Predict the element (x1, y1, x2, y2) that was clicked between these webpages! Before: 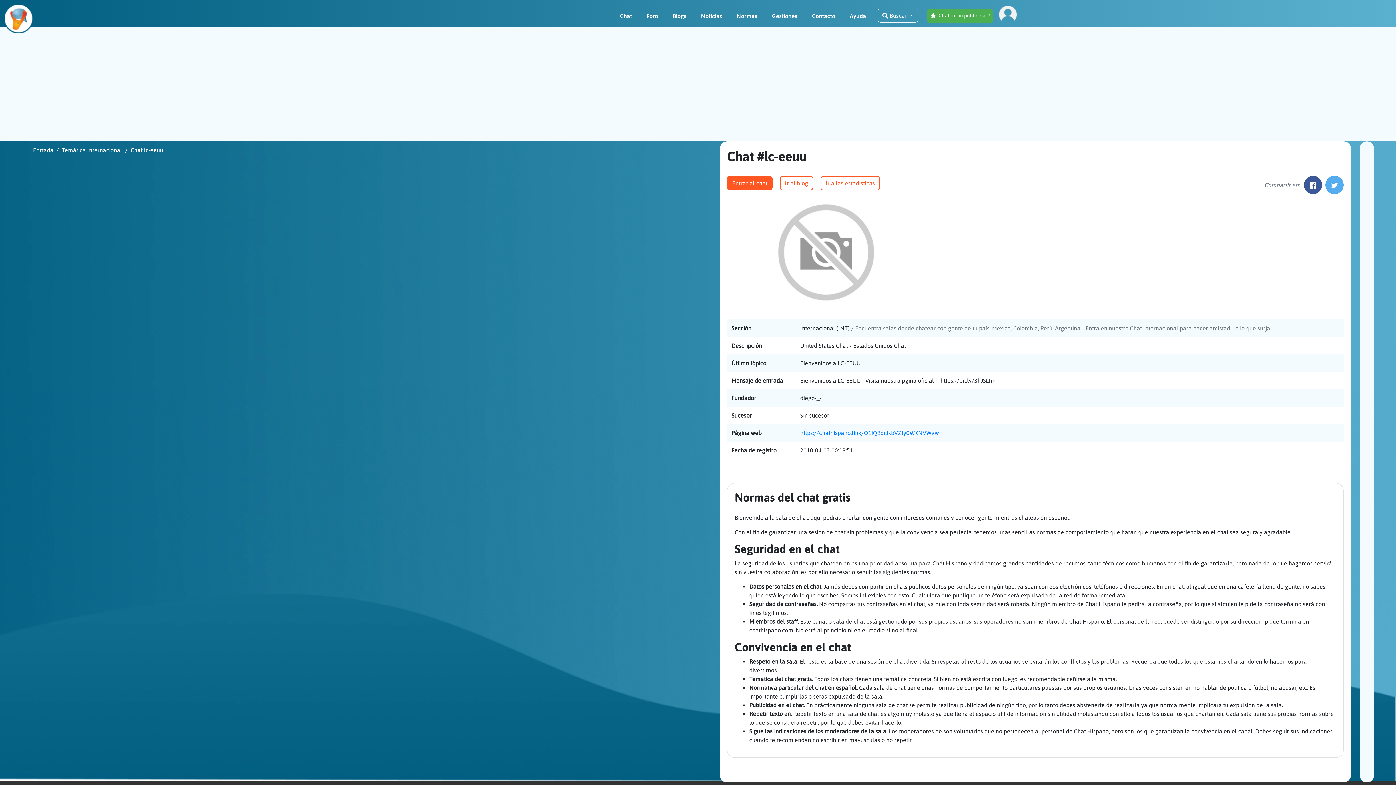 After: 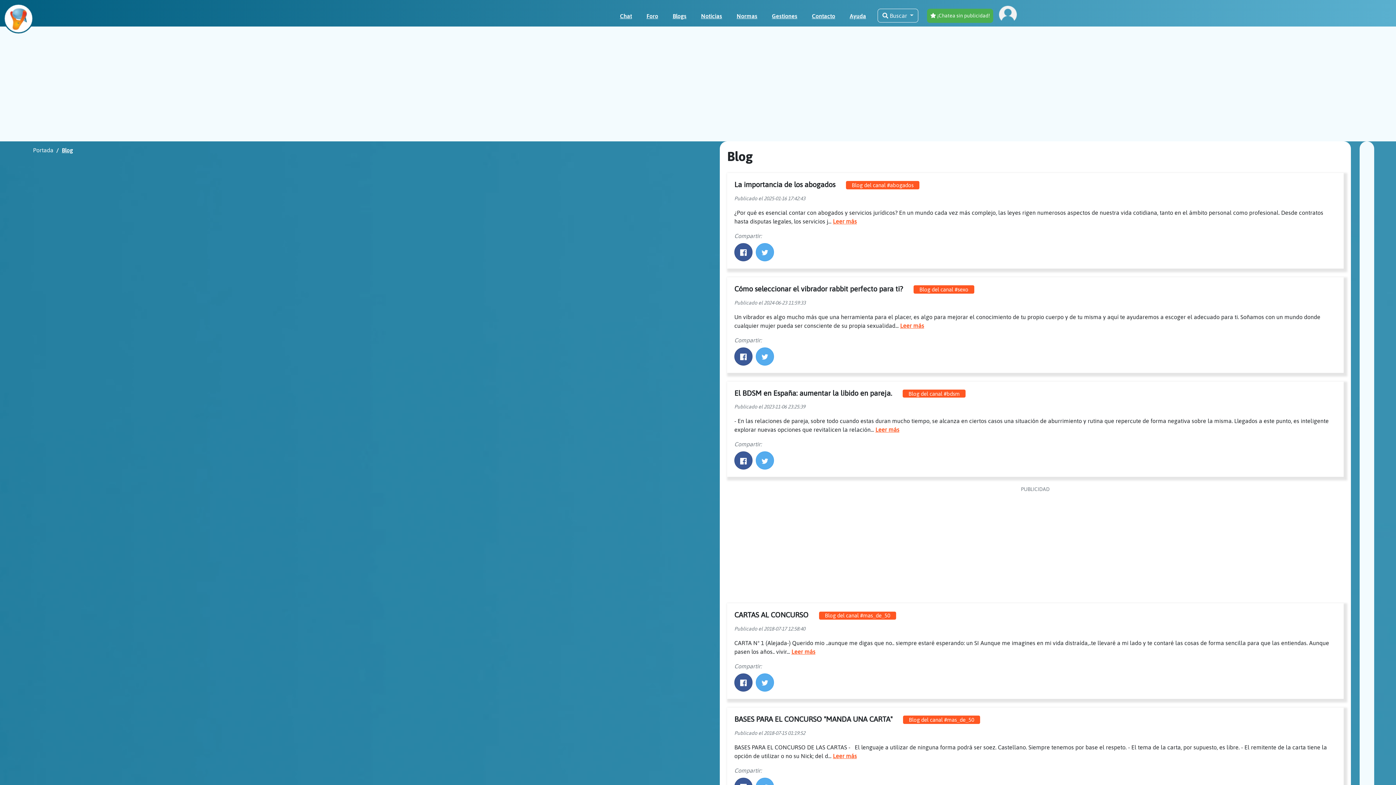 Action: label: Blogs bbox: (669, 8, 689, 23)